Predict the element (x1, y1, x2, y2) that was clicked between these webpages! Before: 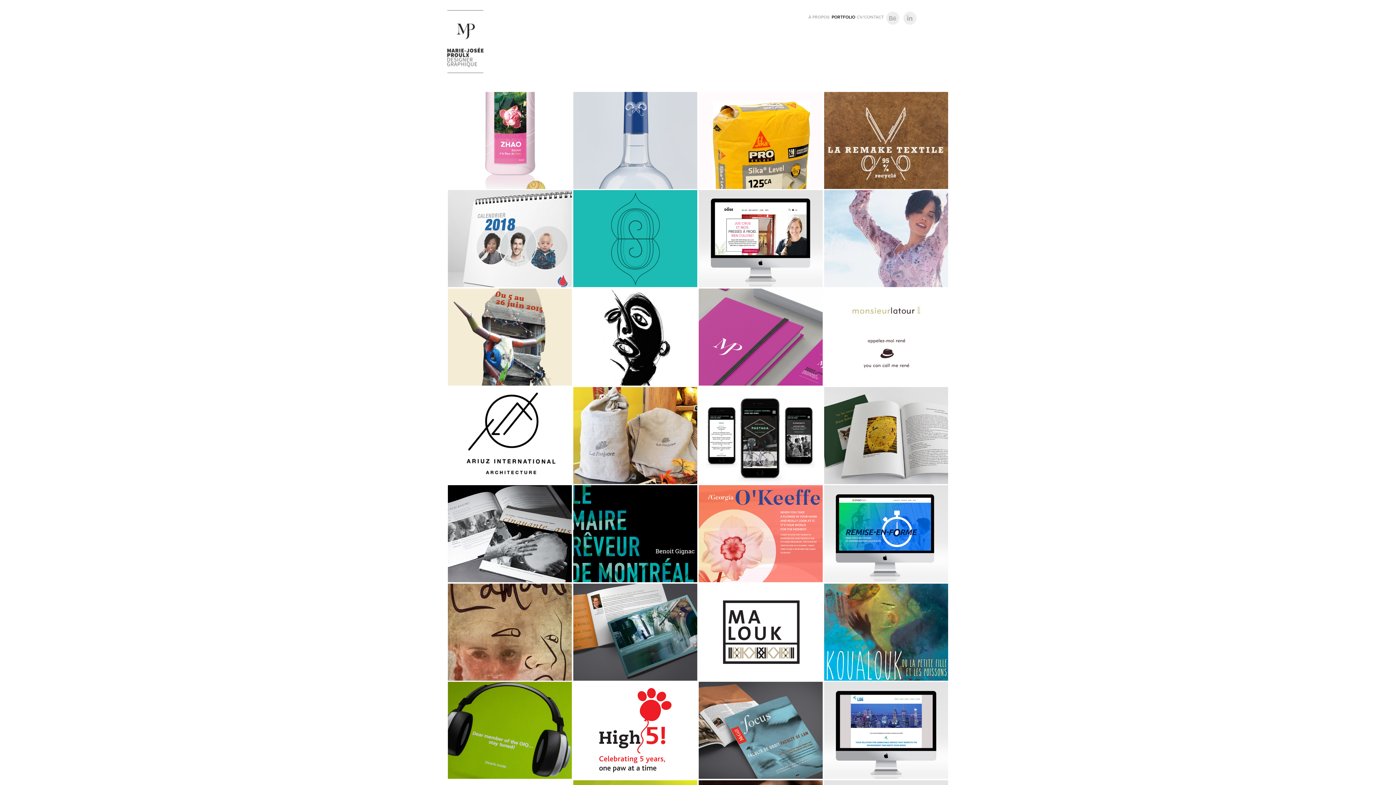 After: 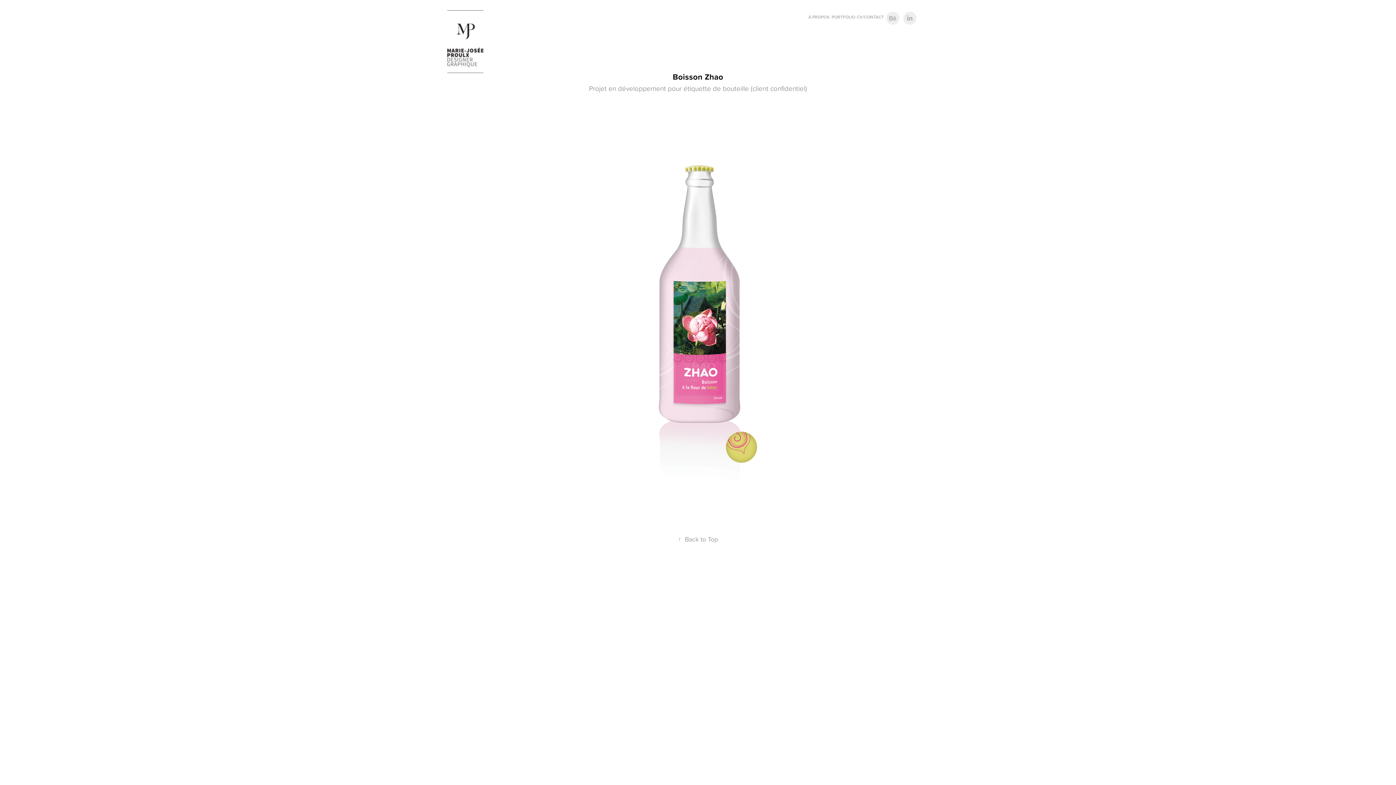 Action: label: Boisson Zhao
Image de marque, Design graphique, Emballage bbox: (447, 91, 572, 189)